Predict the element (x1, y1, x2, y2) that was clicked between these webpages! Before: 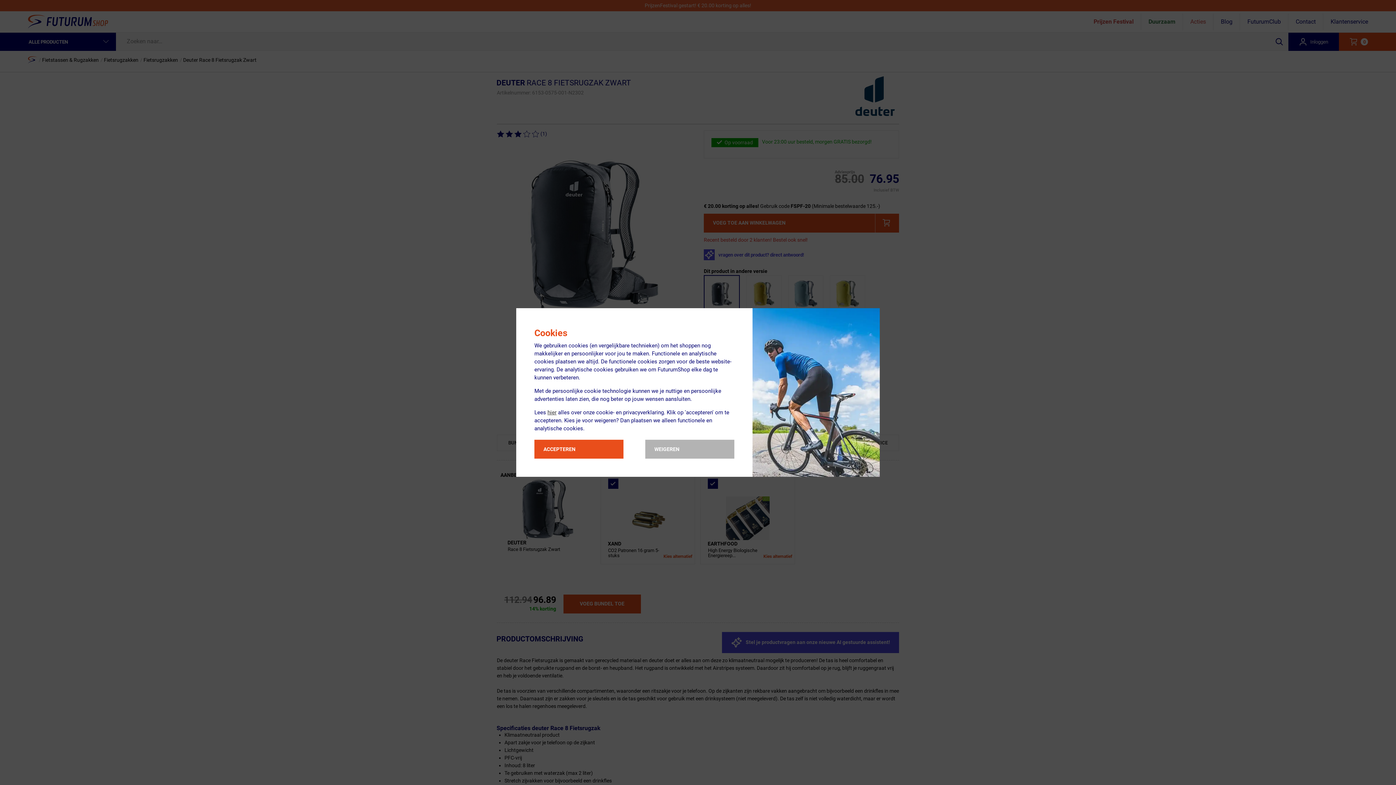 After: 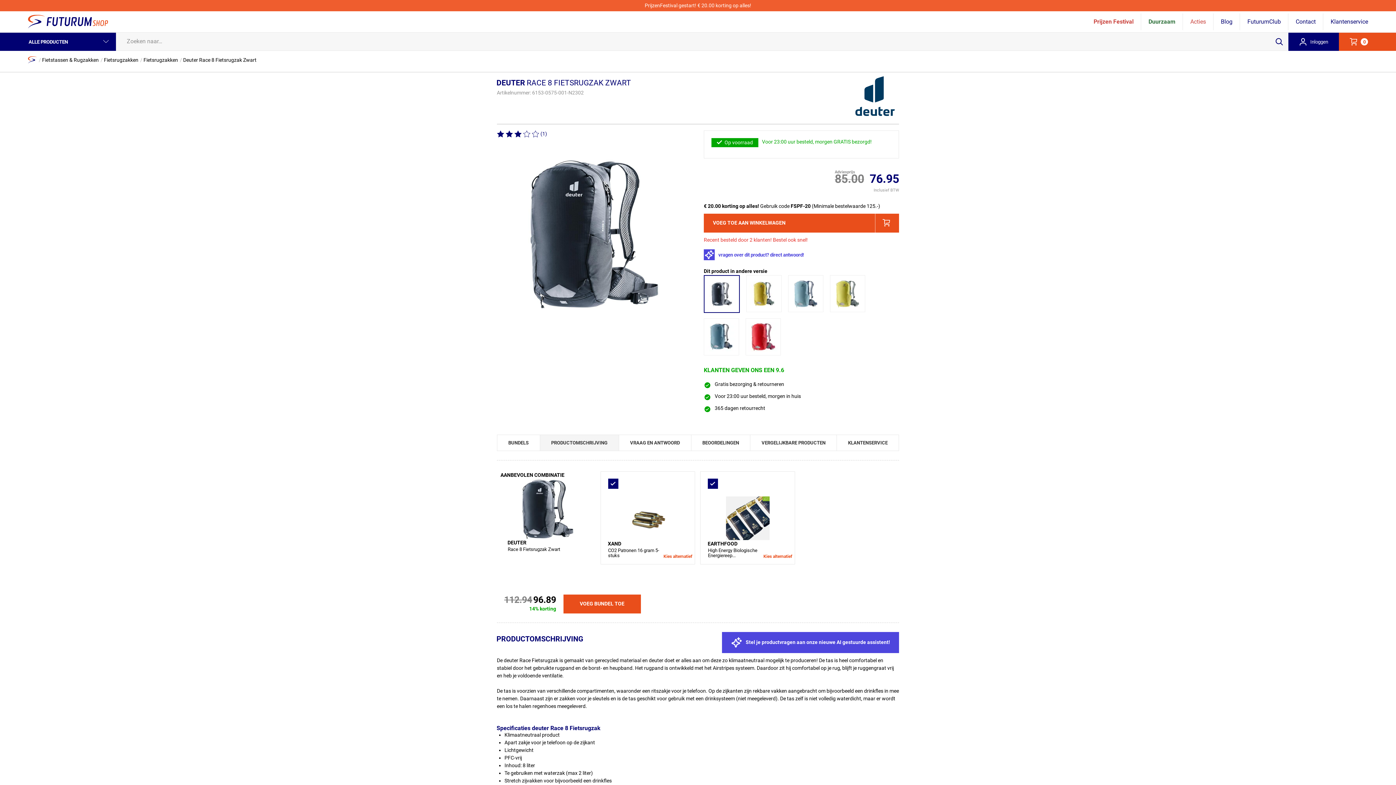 Action: label: ACCEPTEREN bbox: (534, 440, 623, 458)